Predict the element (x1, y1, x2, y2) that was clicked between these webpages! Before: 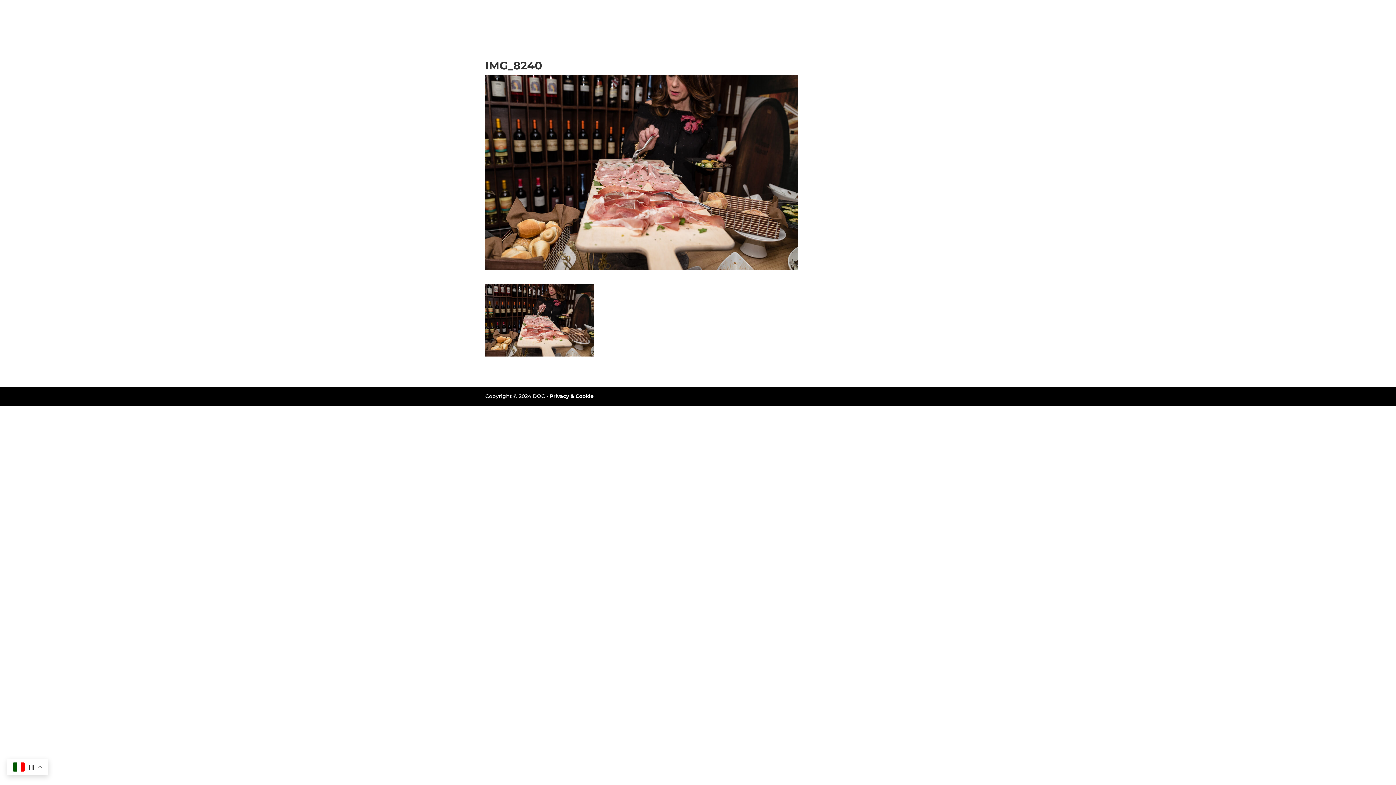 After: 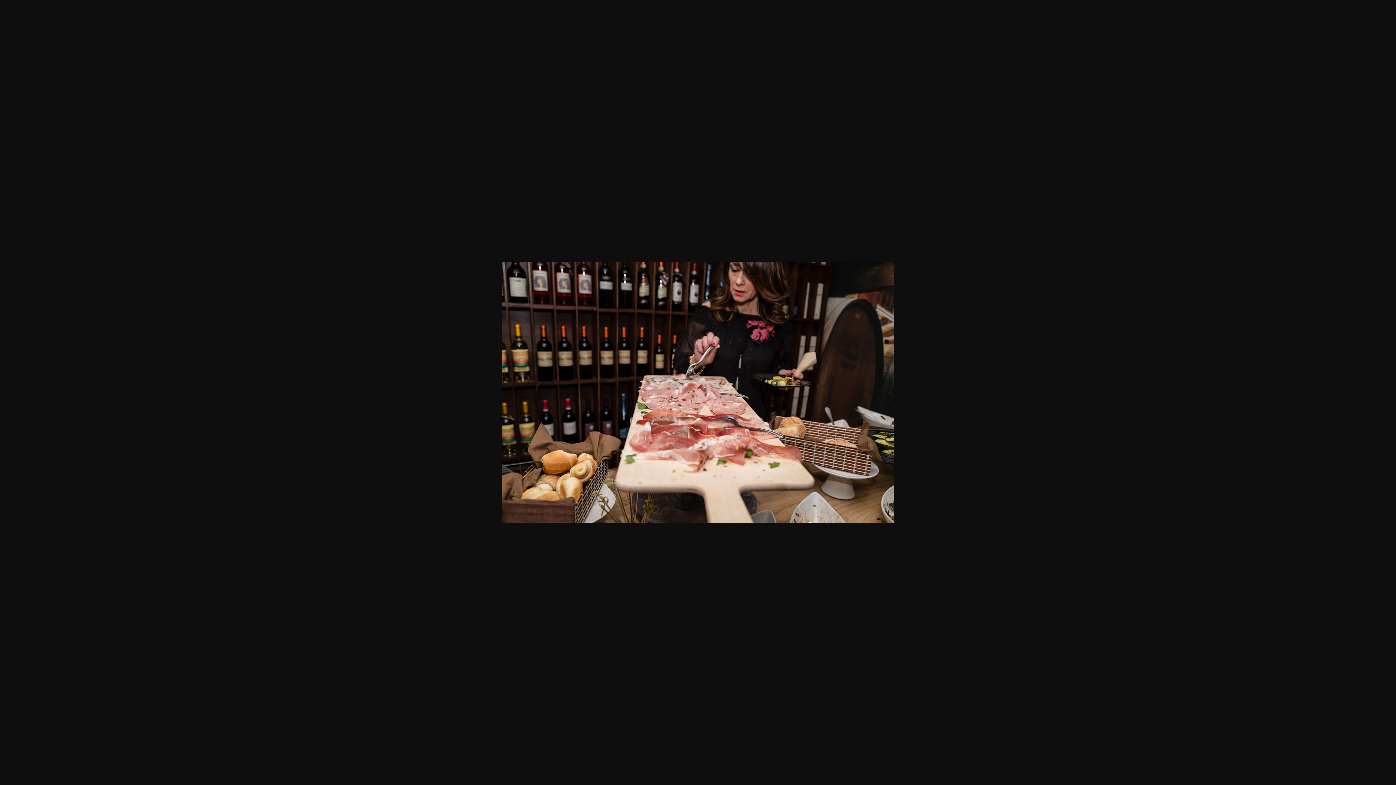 Action: bbox: (485, 349, 594, 355)